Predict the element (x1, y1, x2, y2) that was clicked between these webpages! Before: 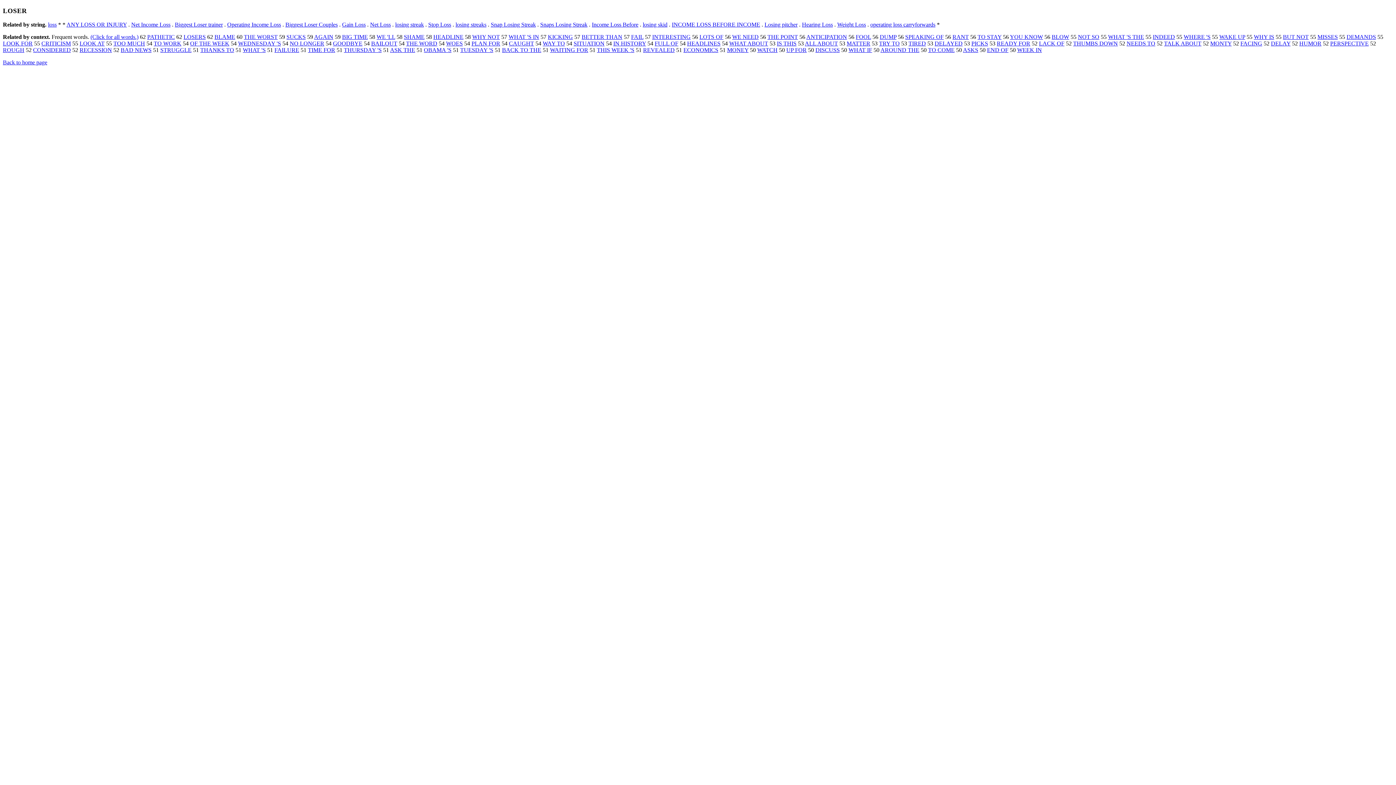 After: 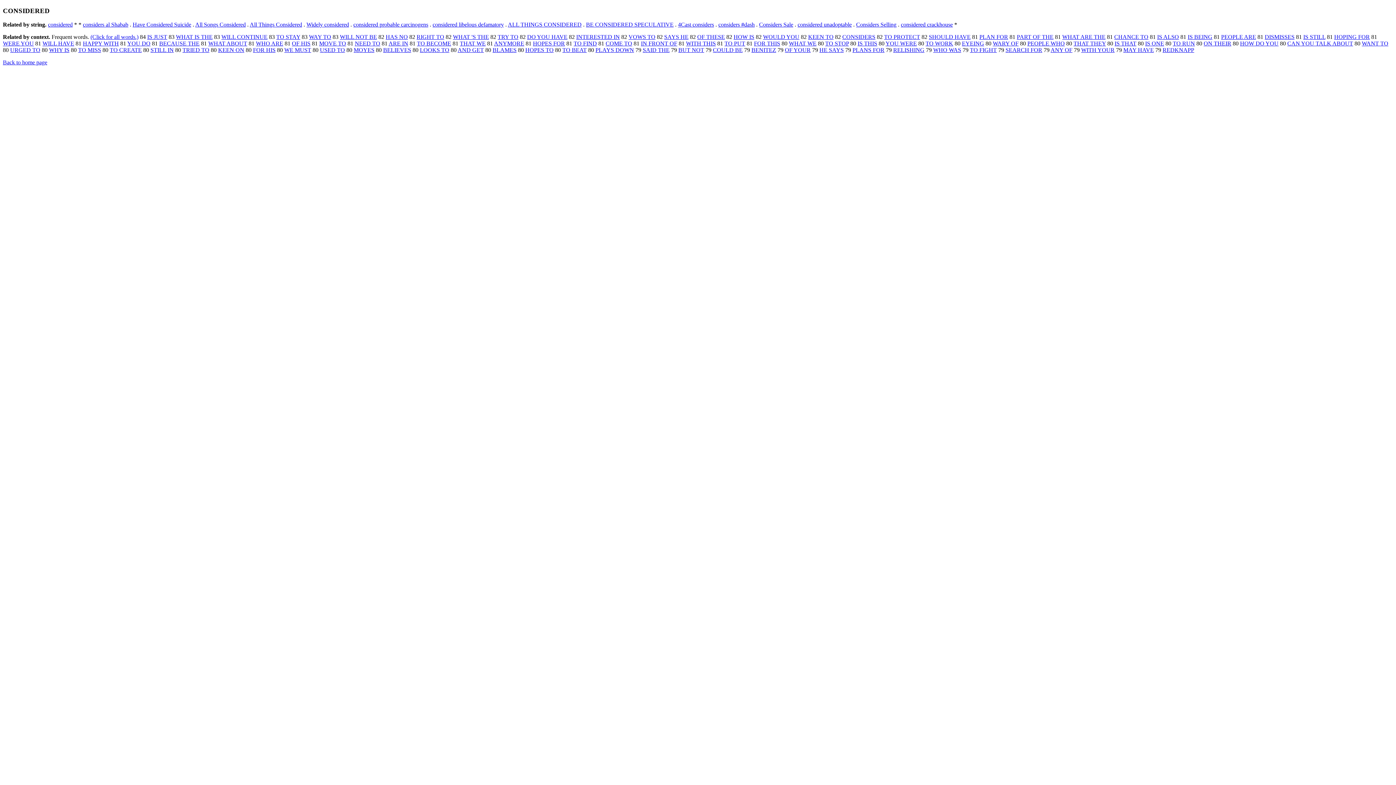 Action: bbox: (33, 47, 70, 53) label: CONSIDERED